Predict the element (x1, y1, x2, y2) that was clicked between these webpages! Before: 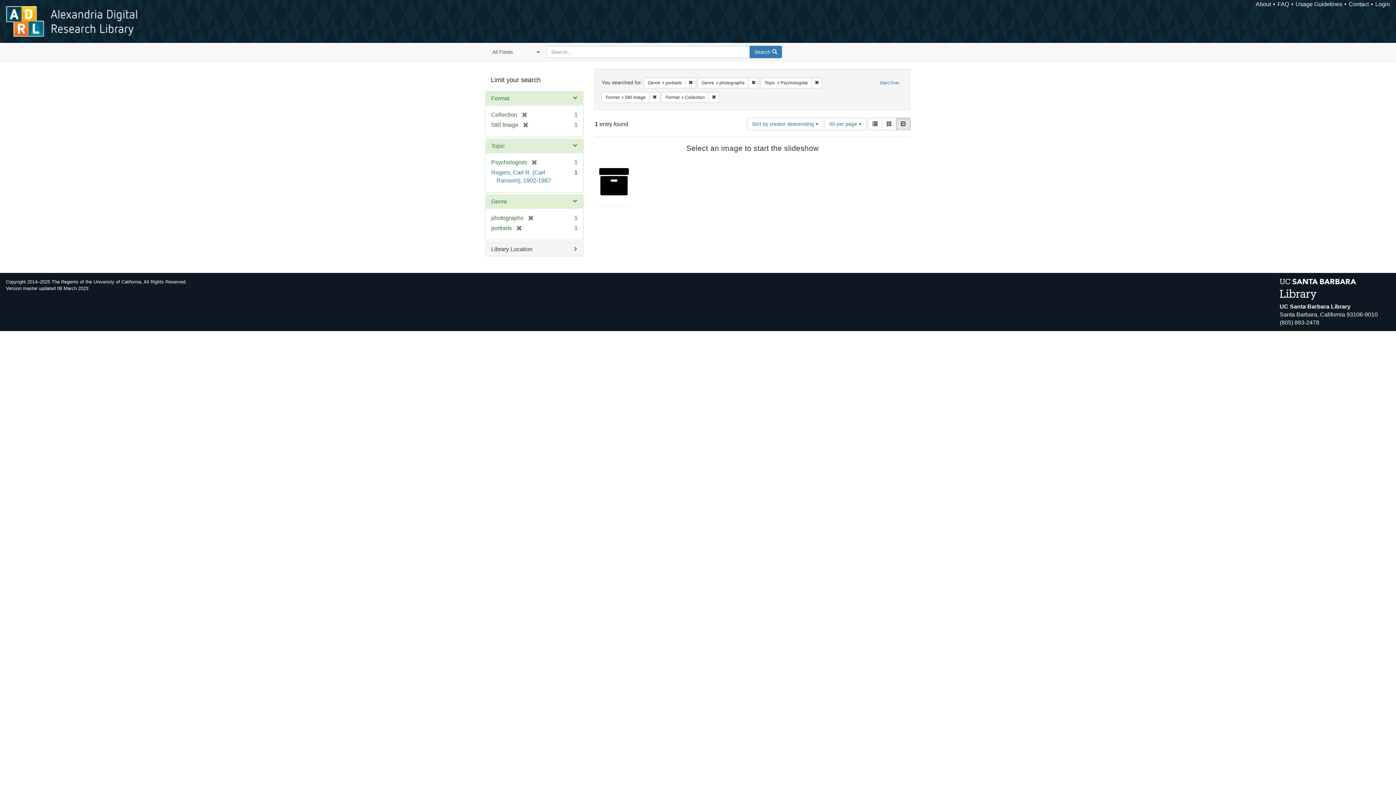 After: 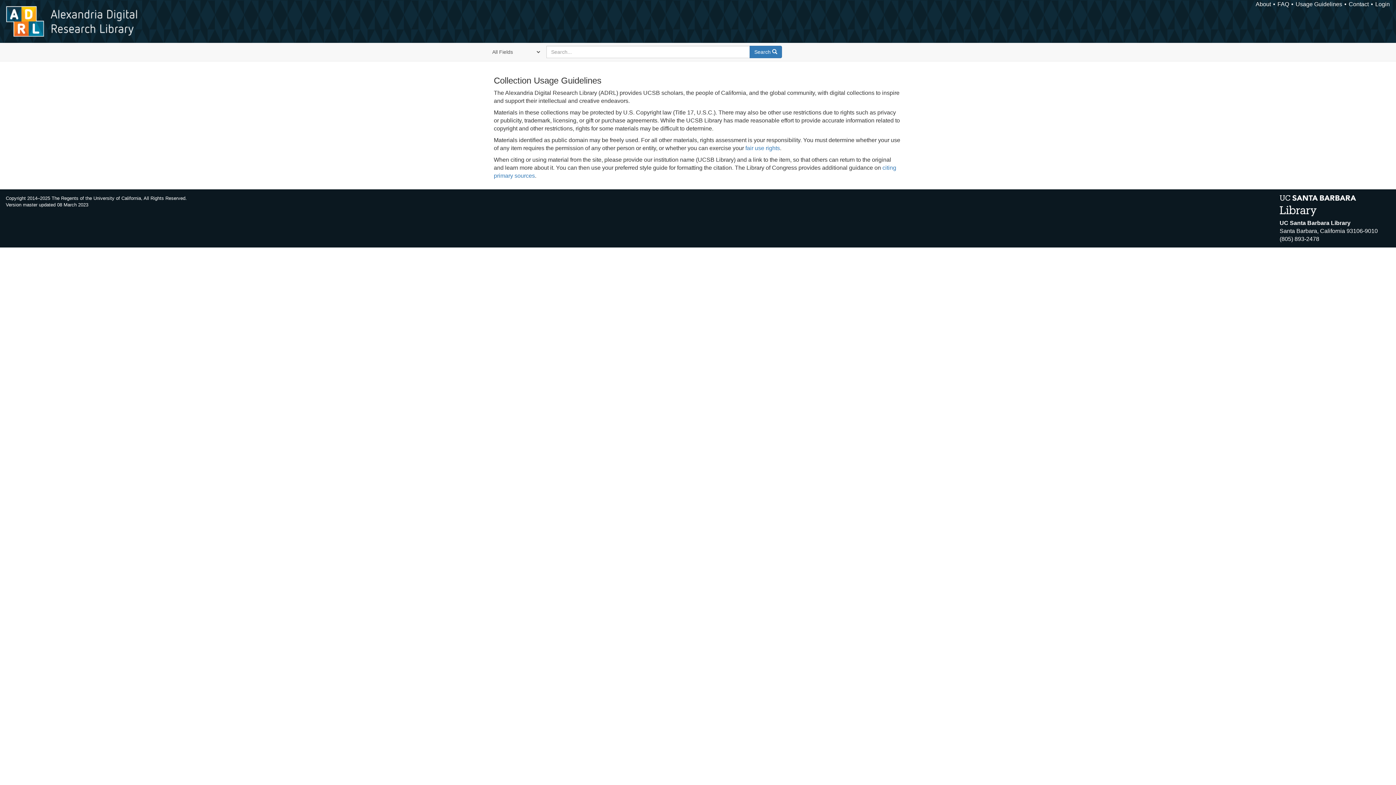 Action: label: Usage Guidelines bbox: (1296, 1, 1342, 7)